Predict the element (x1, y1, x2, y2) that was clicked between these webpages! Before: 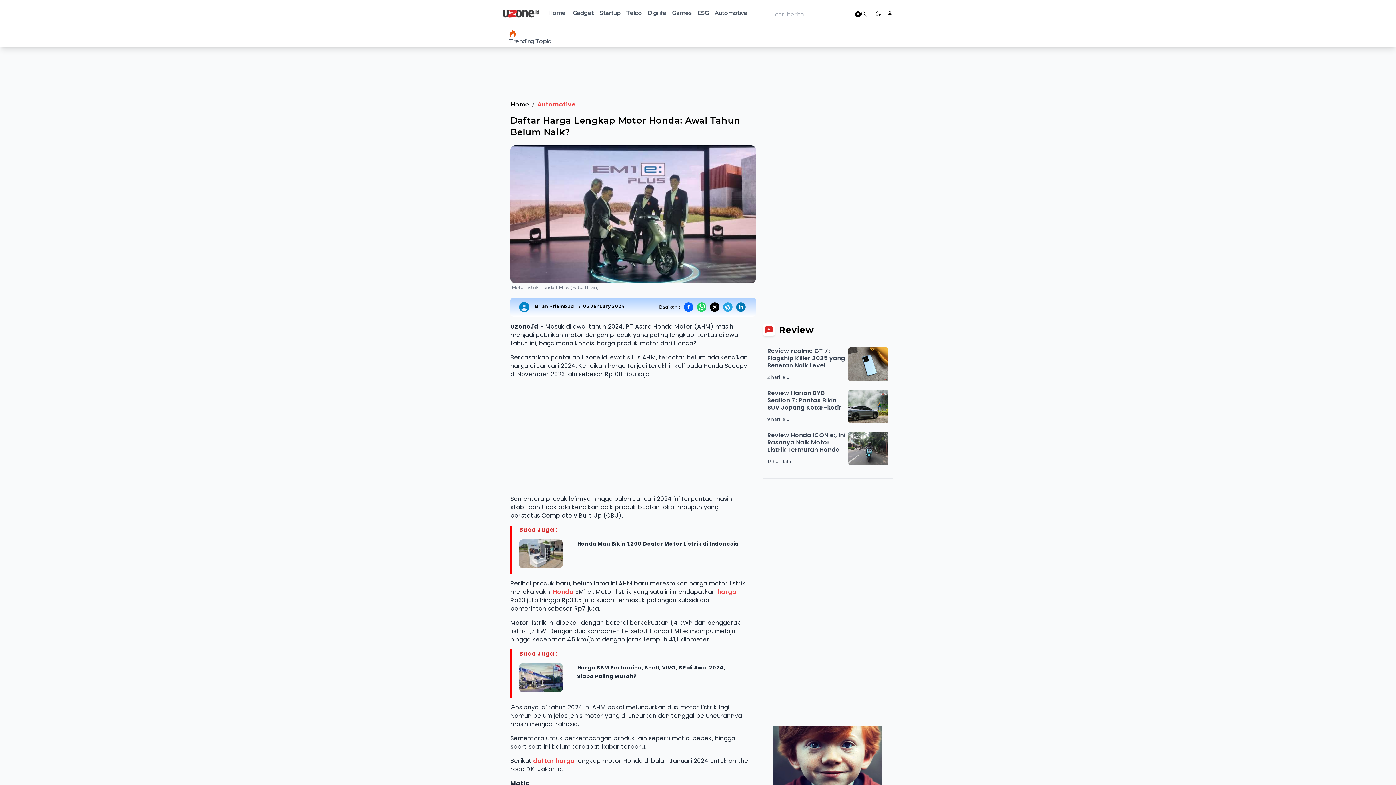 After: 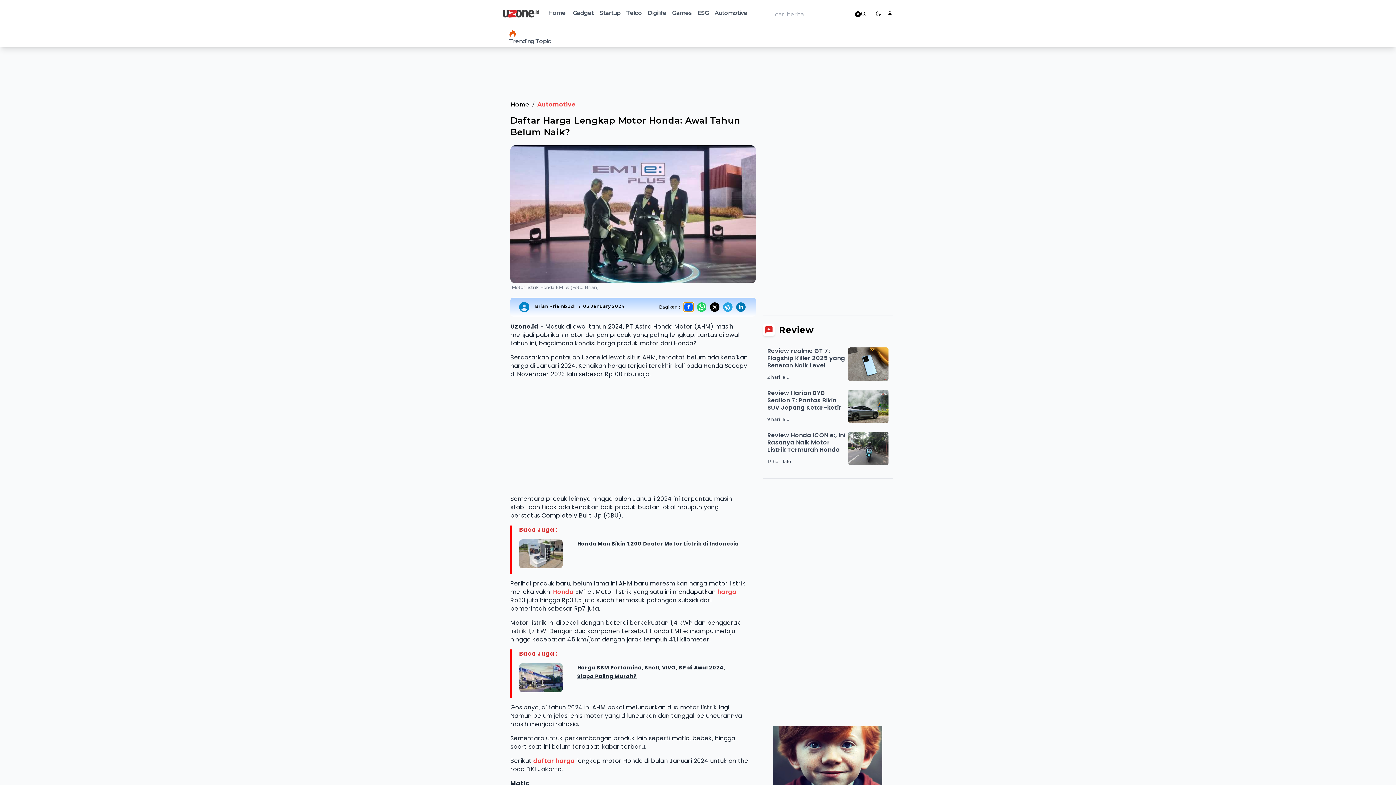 Action: bbox: (684, 302, 693, 312)